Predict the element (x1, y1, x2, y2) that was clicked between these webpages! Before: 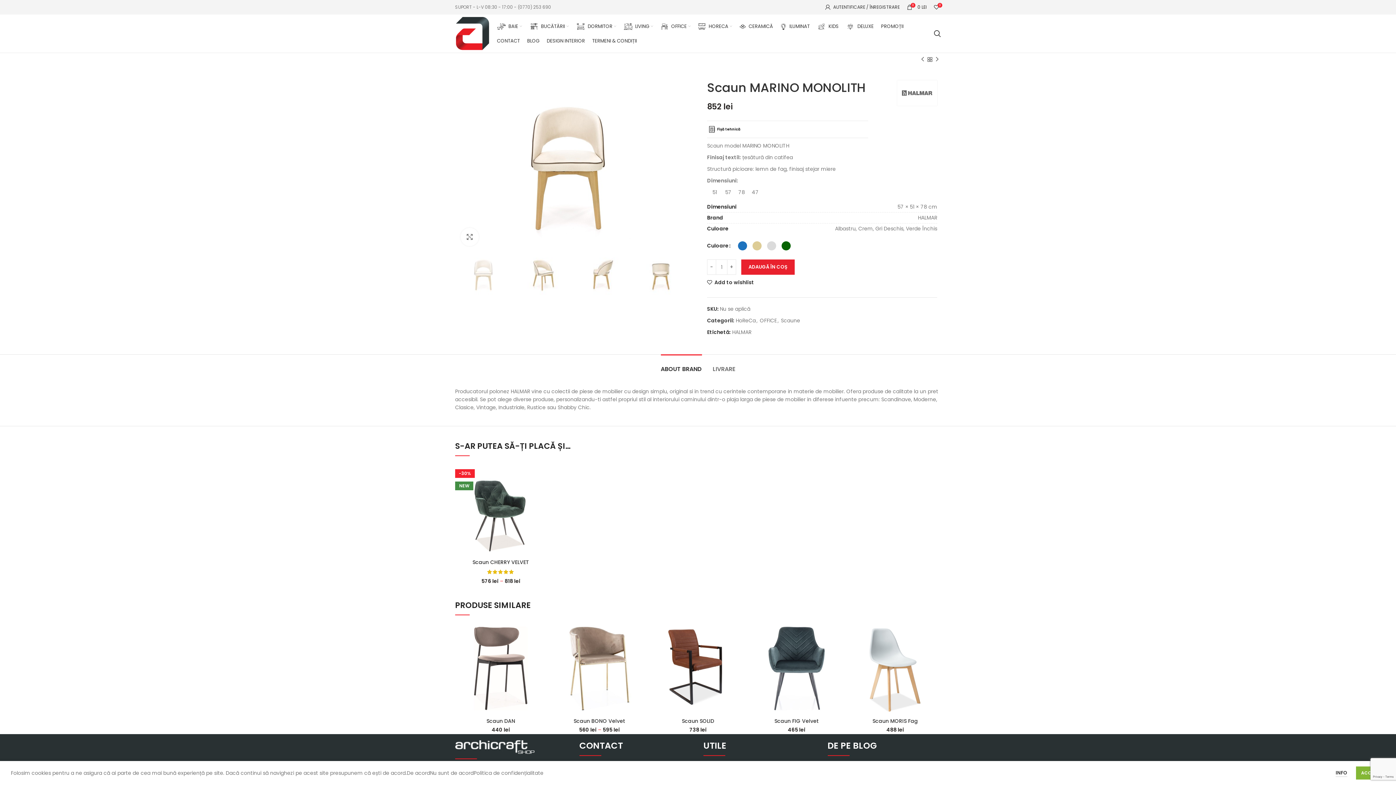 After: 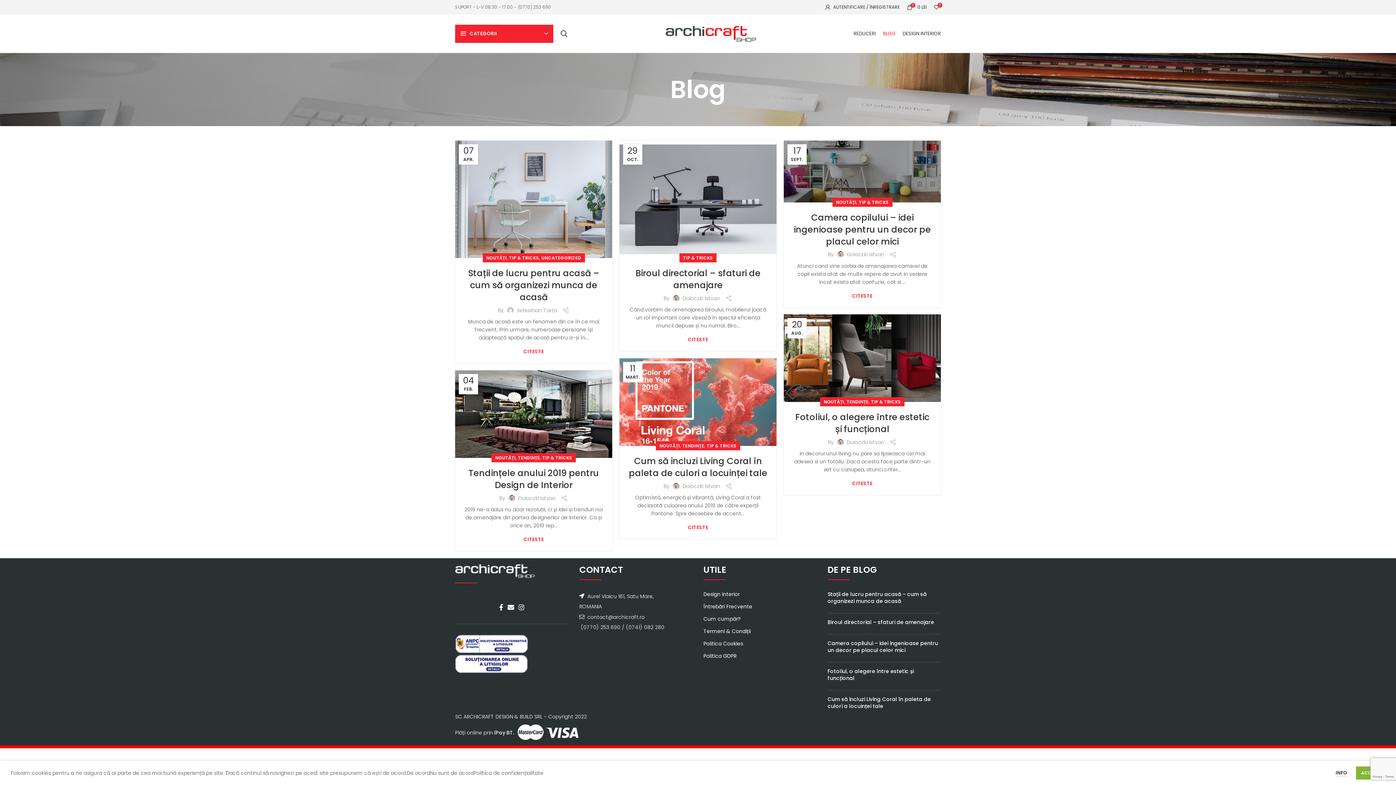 Action: label: BLOG bbox: (523, 33, 543, 48)